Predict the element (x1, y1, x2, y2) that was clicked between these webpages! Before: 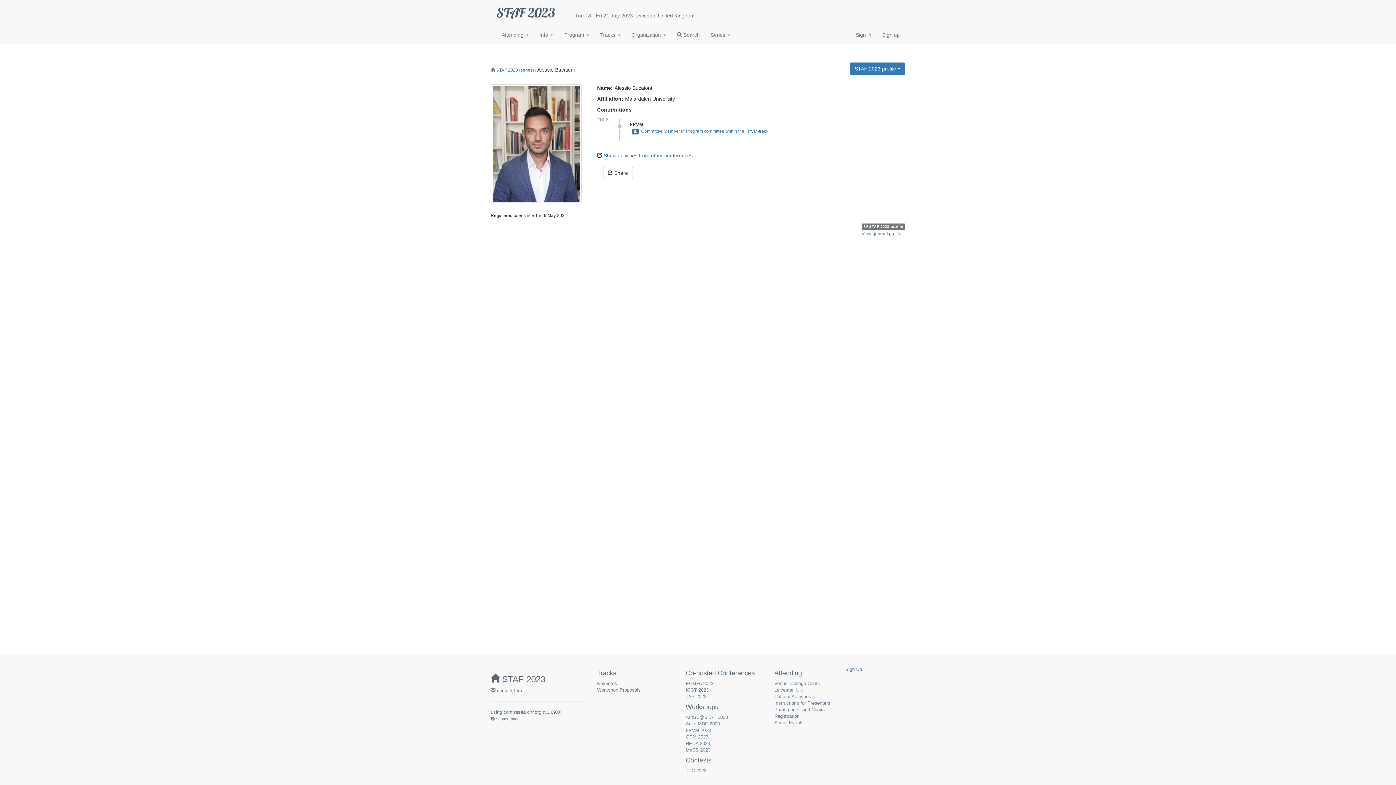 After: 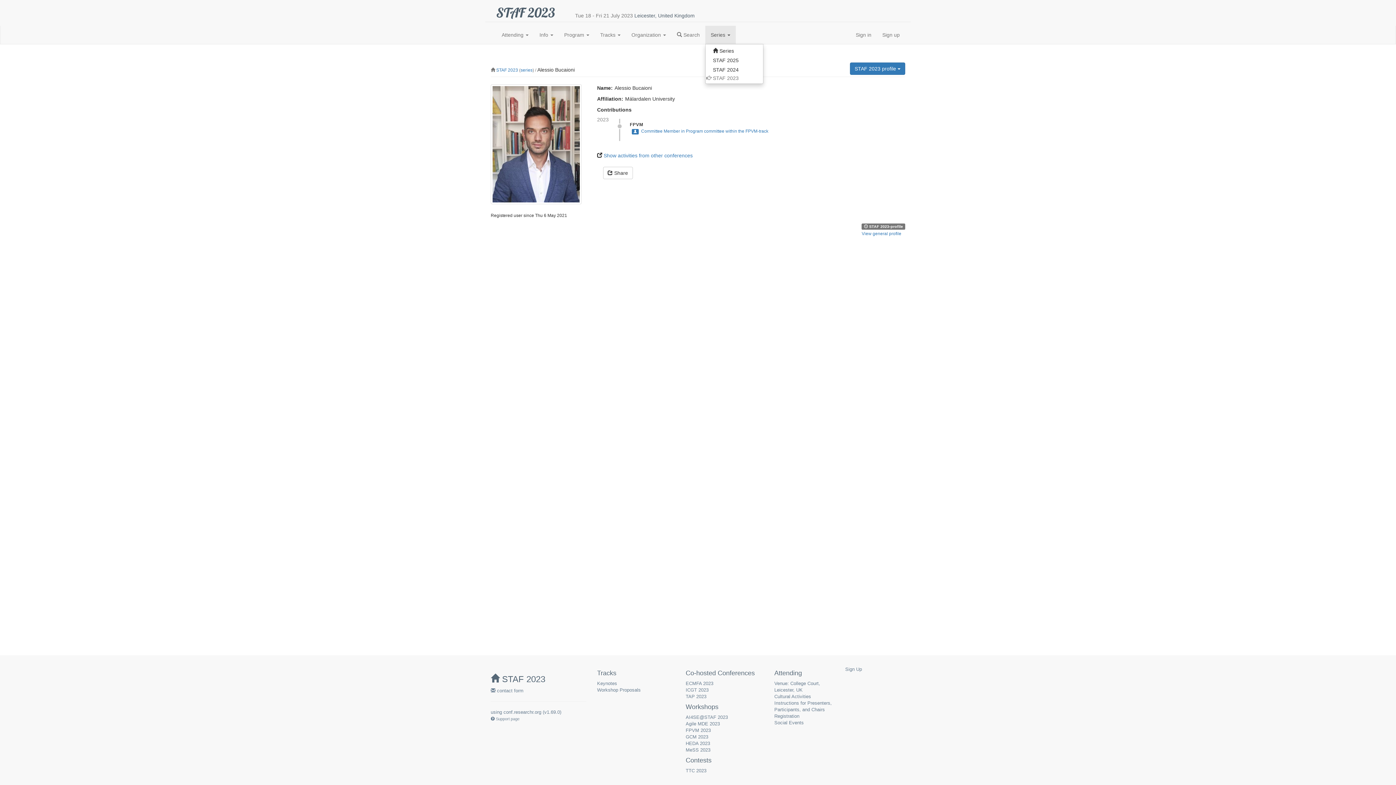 Action: bbox: (705, 25, 736, 44) label: Series 